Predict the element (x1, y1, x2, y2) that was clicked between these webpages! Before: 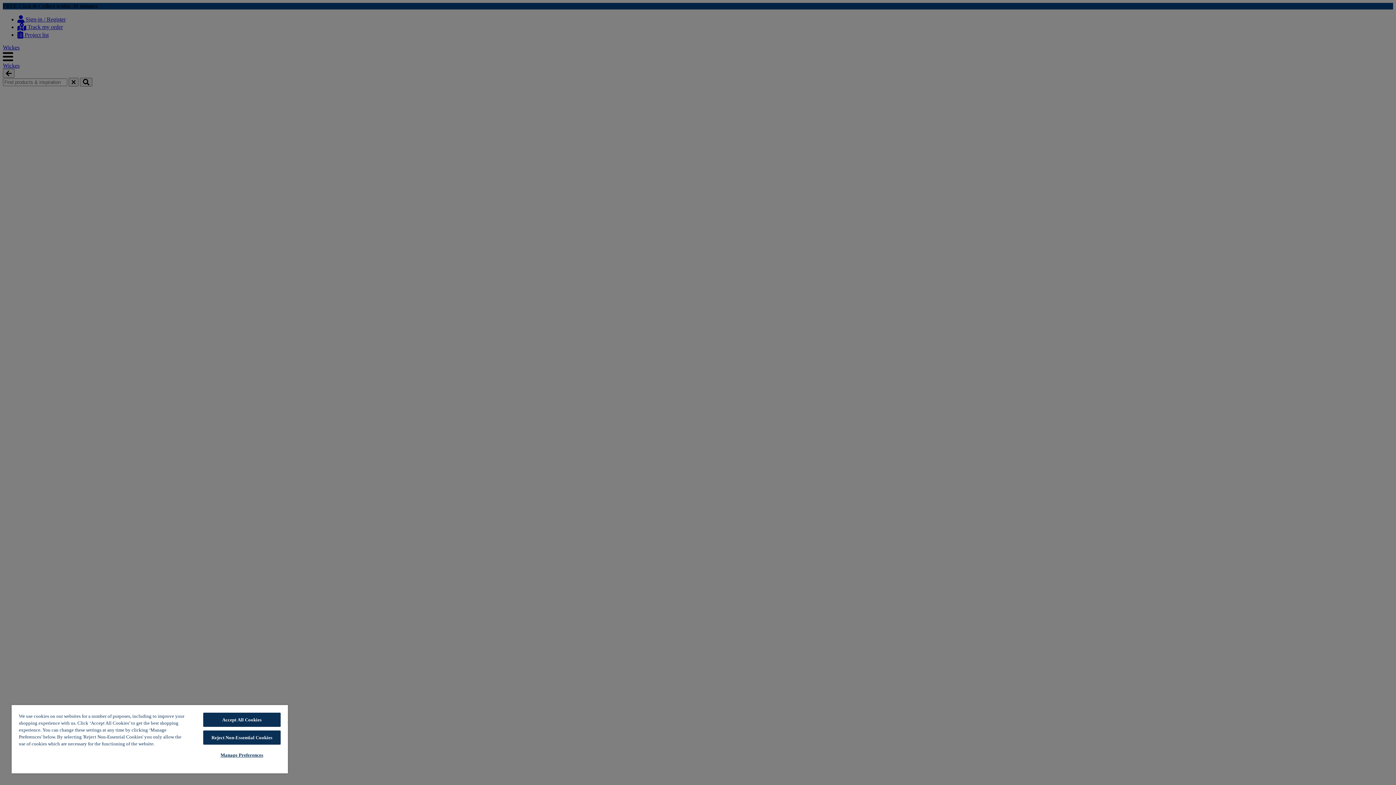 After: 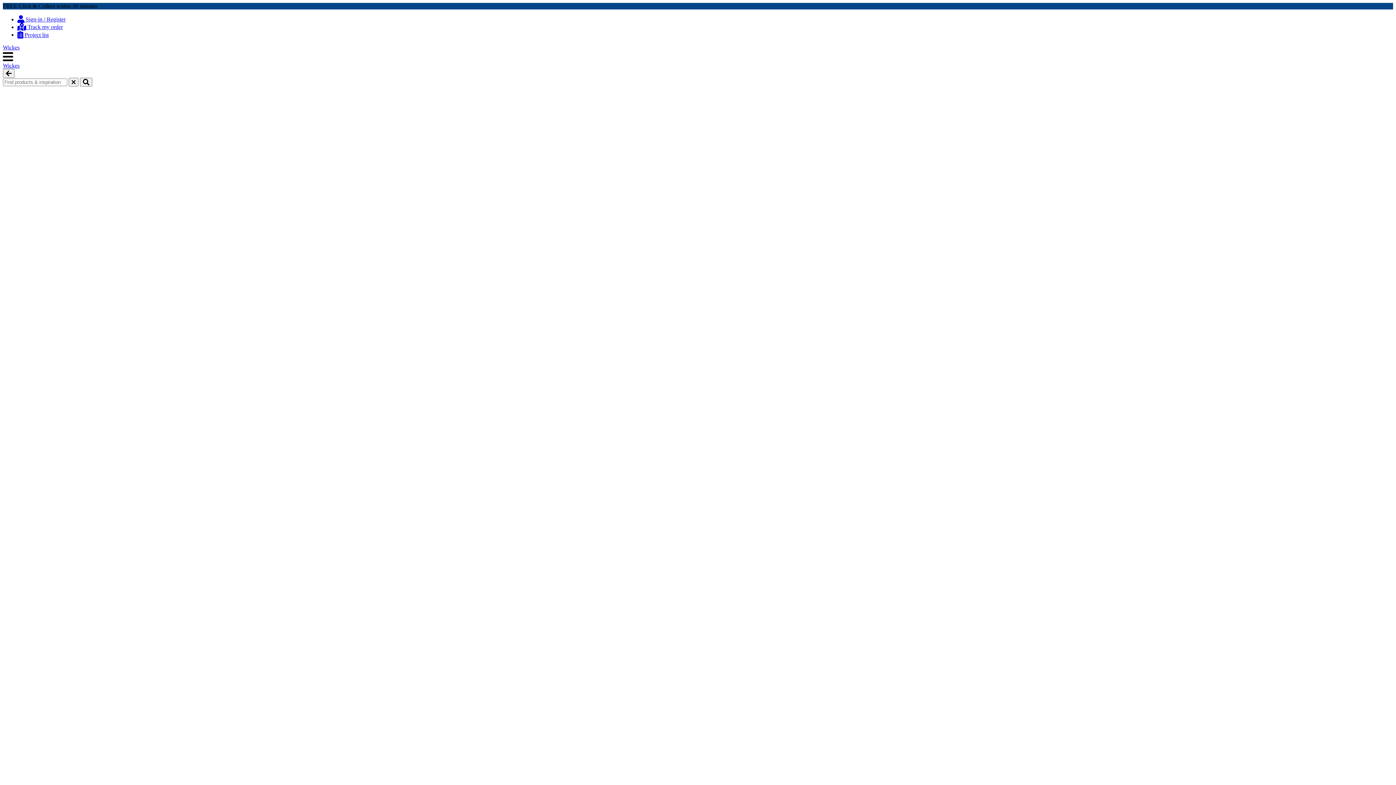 Action: bbox: (203, 713, 280, 727) label: Accept All Cookies